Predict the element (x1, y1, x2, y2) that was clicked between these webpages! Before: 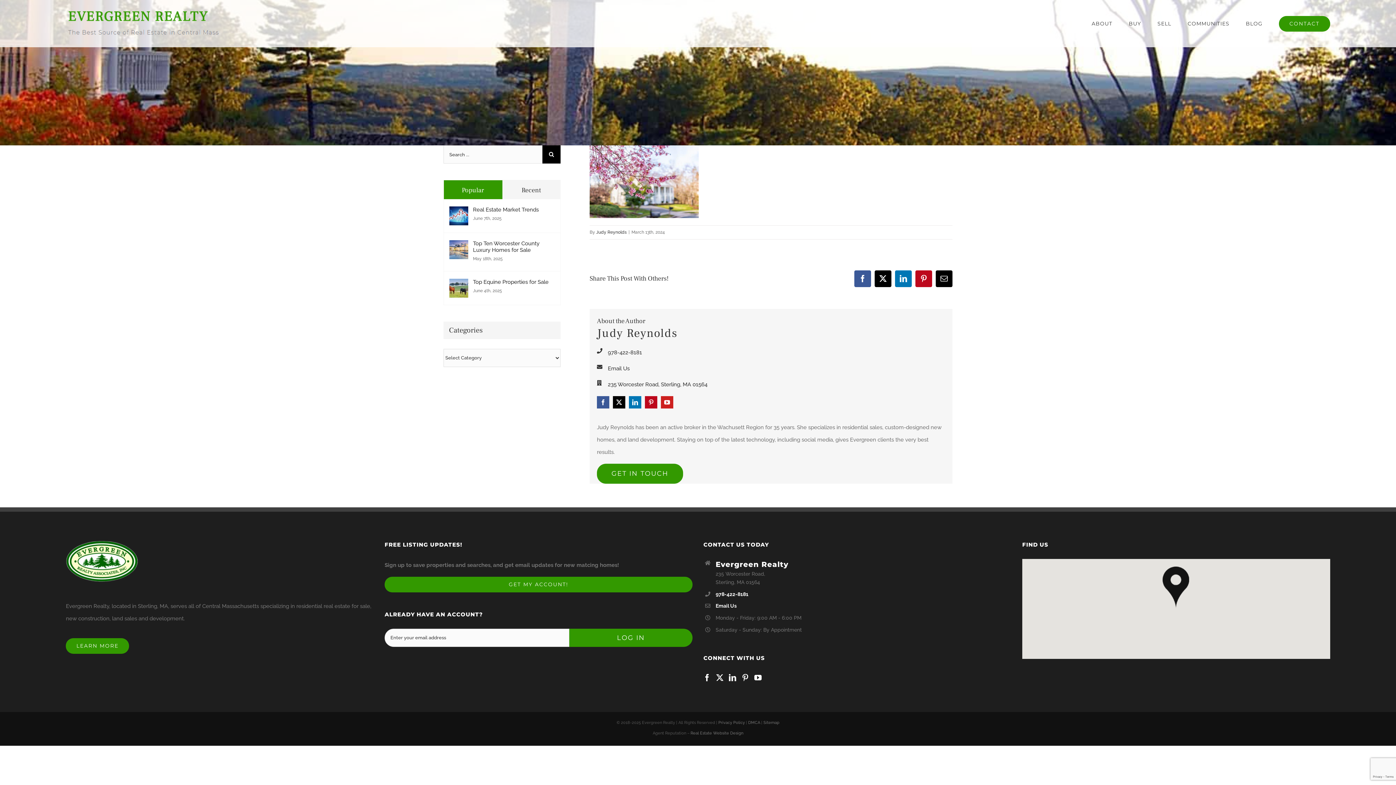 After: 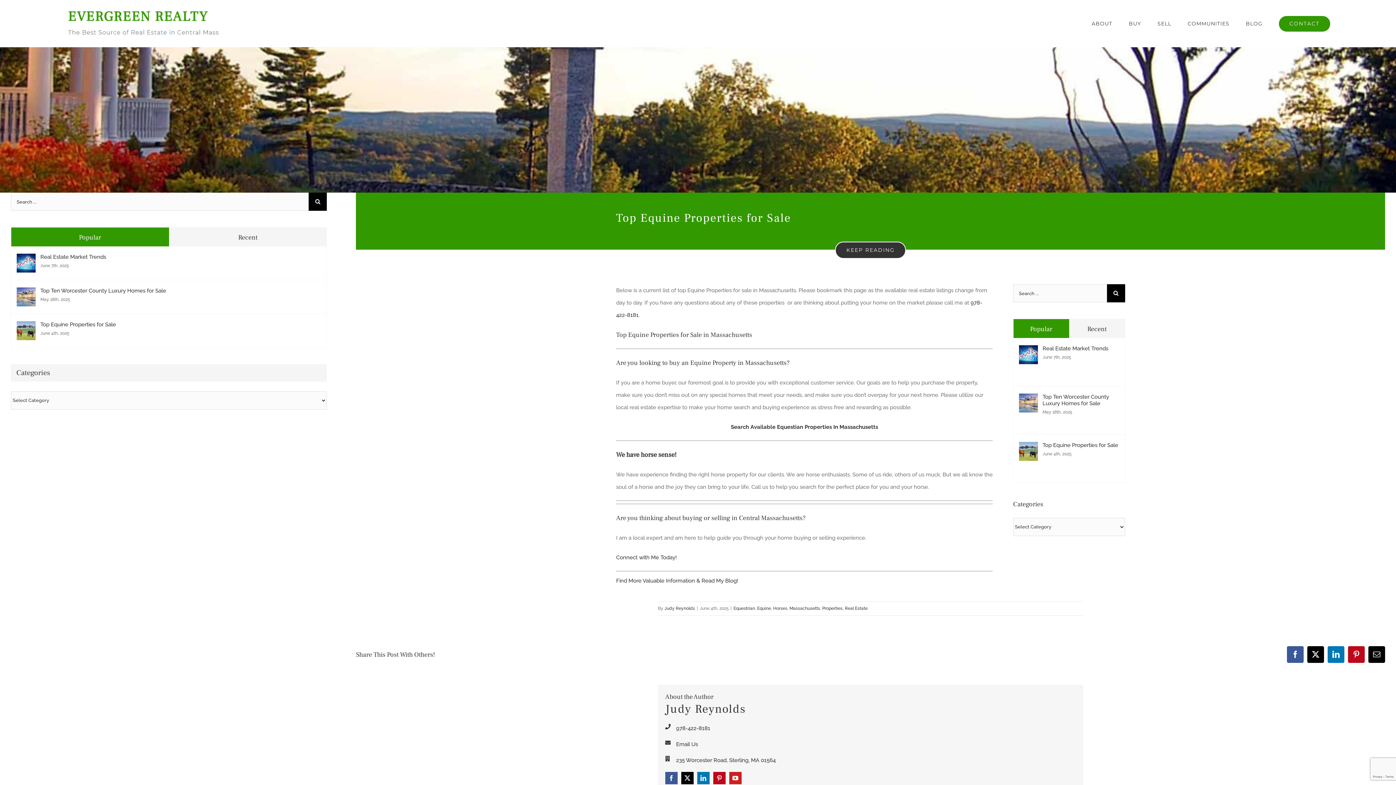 Action: label: Top Equine Properties for Sale bbox: (449, 281, 468, 288)